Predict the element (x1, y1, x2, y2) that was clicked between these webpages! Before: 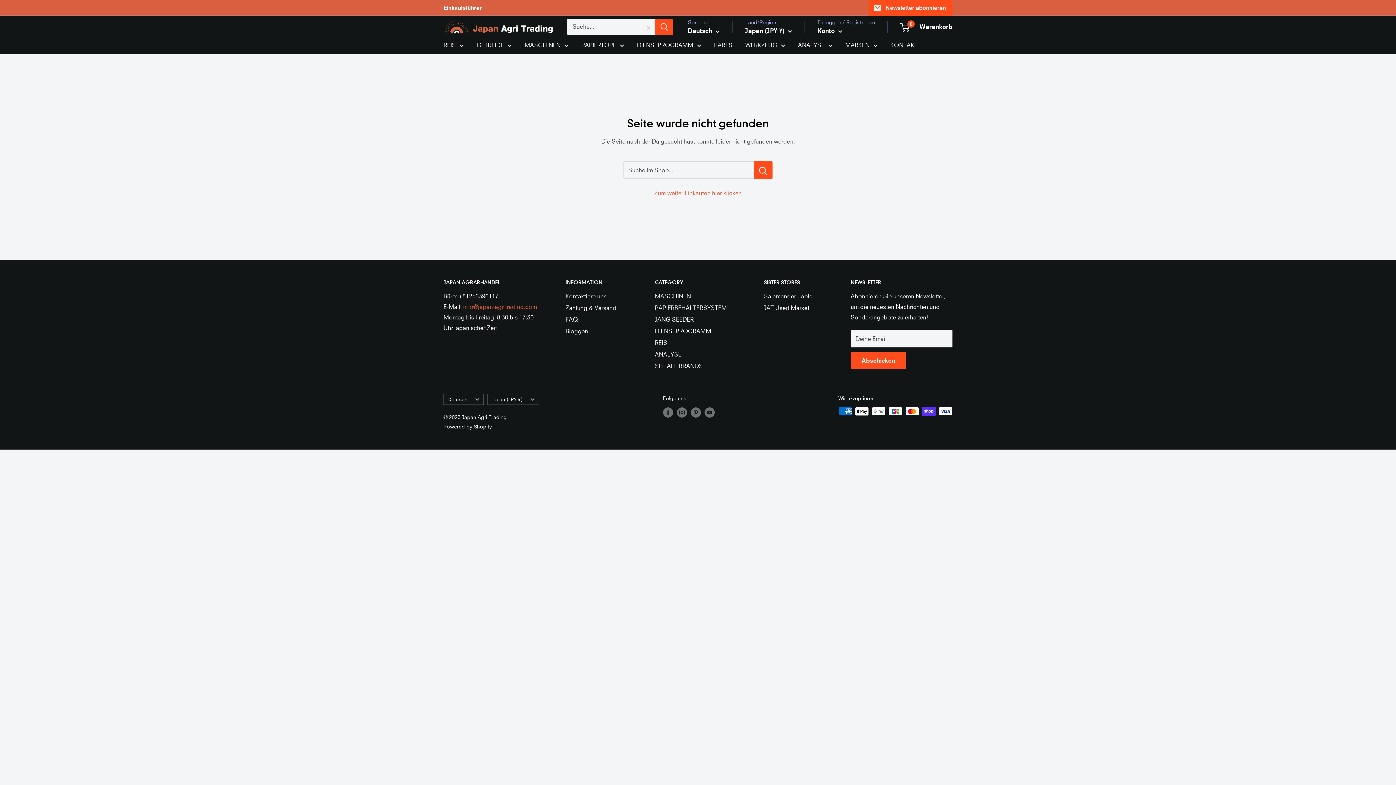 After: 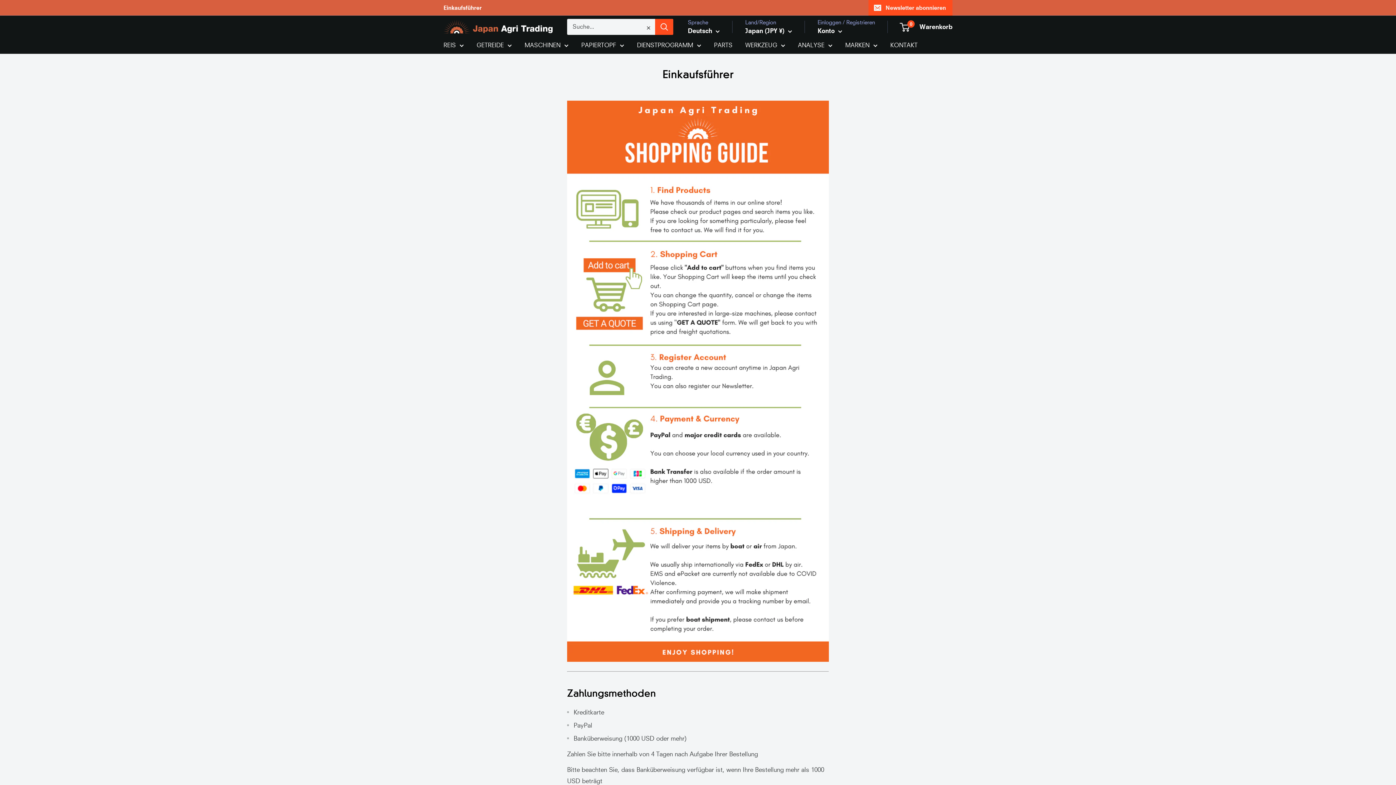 Action: bbox: (565, 302, 629, 313) label: Zahlung & Versand